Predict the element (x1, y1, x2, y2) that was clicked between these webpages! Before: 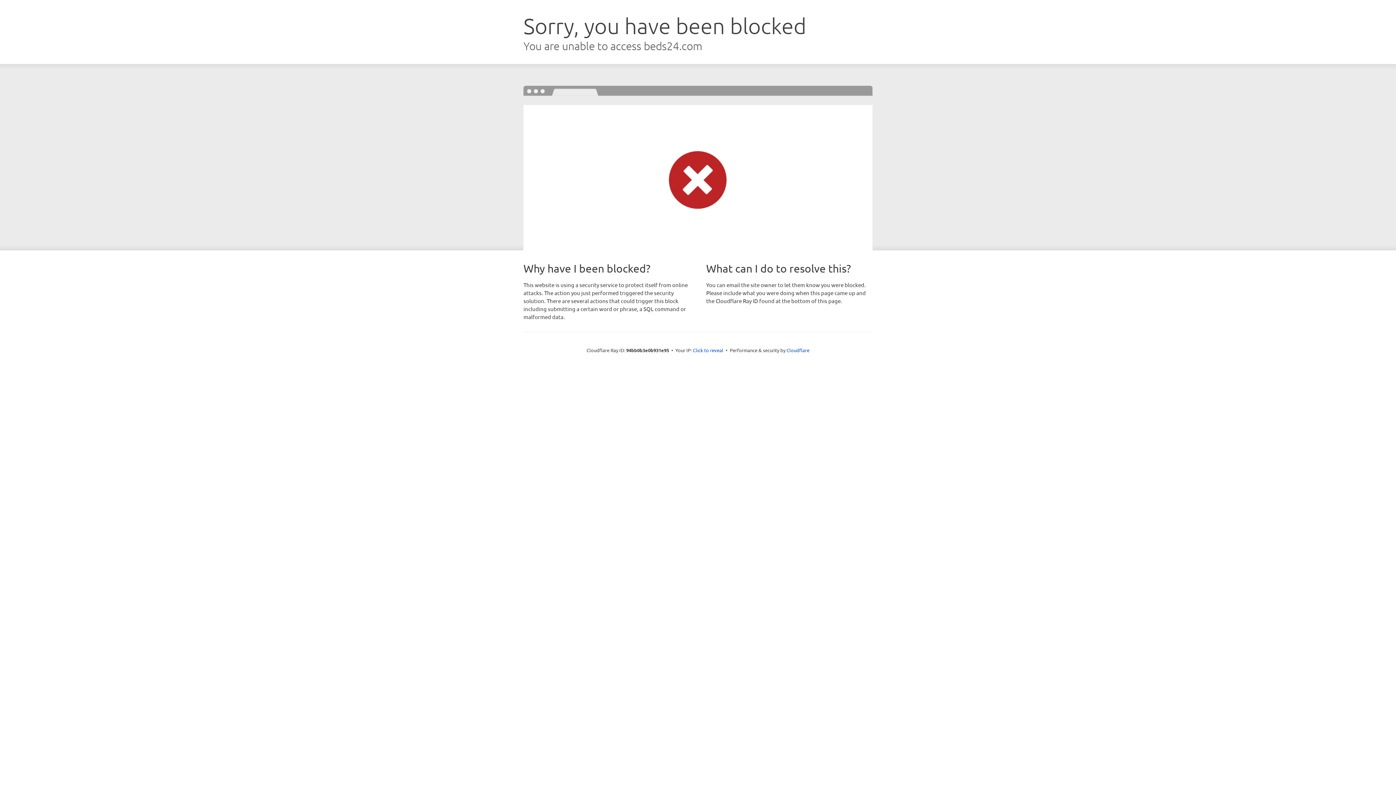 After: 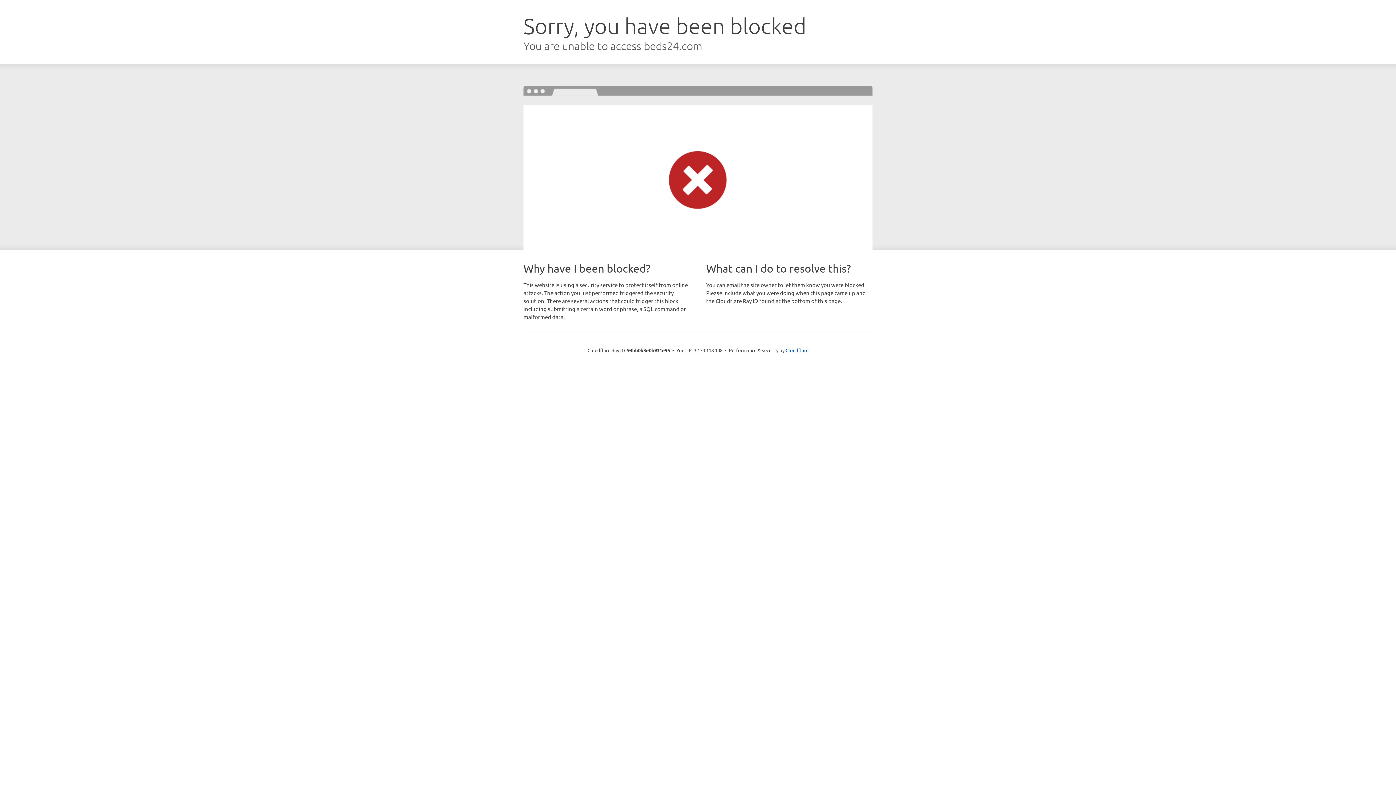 Action: label: Click to reveal bbox: (693, 346, 723, 353)